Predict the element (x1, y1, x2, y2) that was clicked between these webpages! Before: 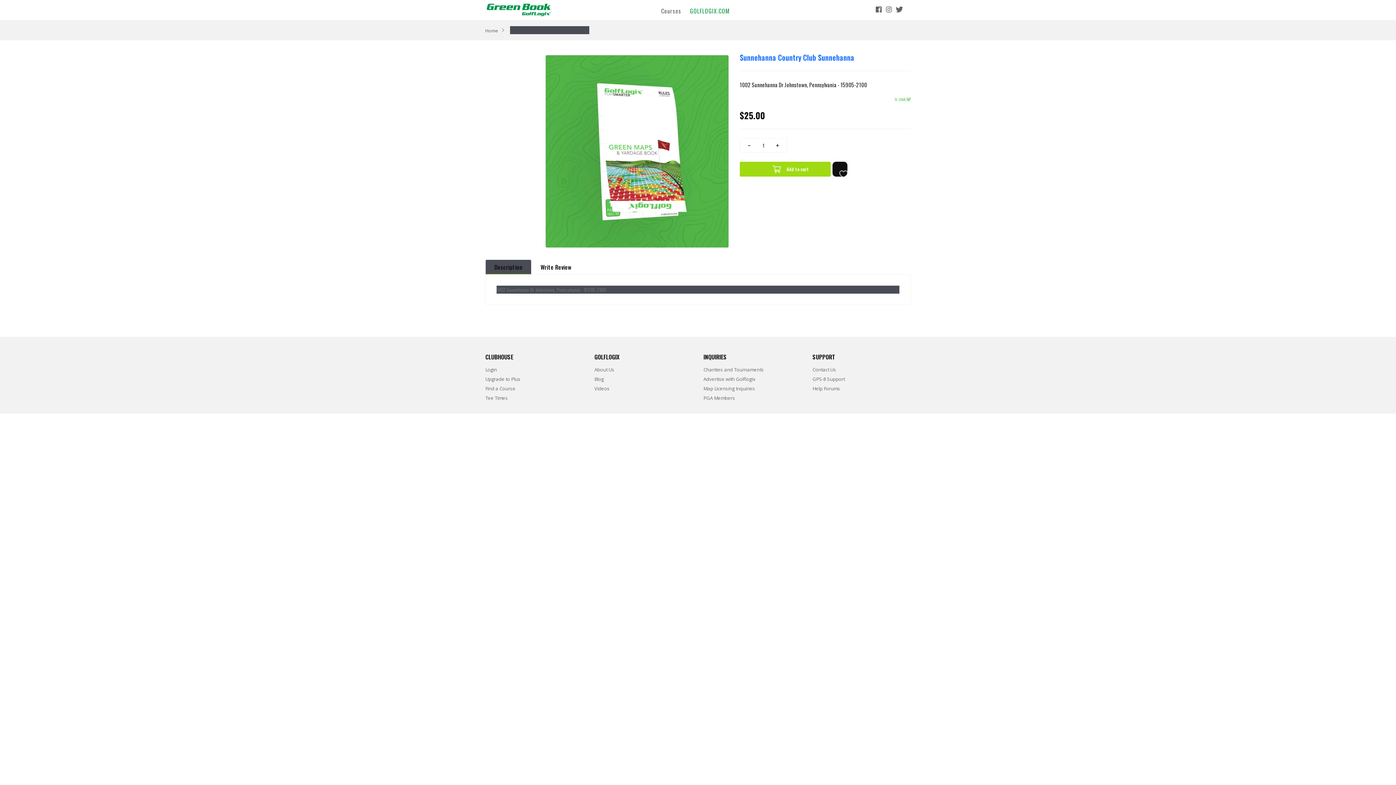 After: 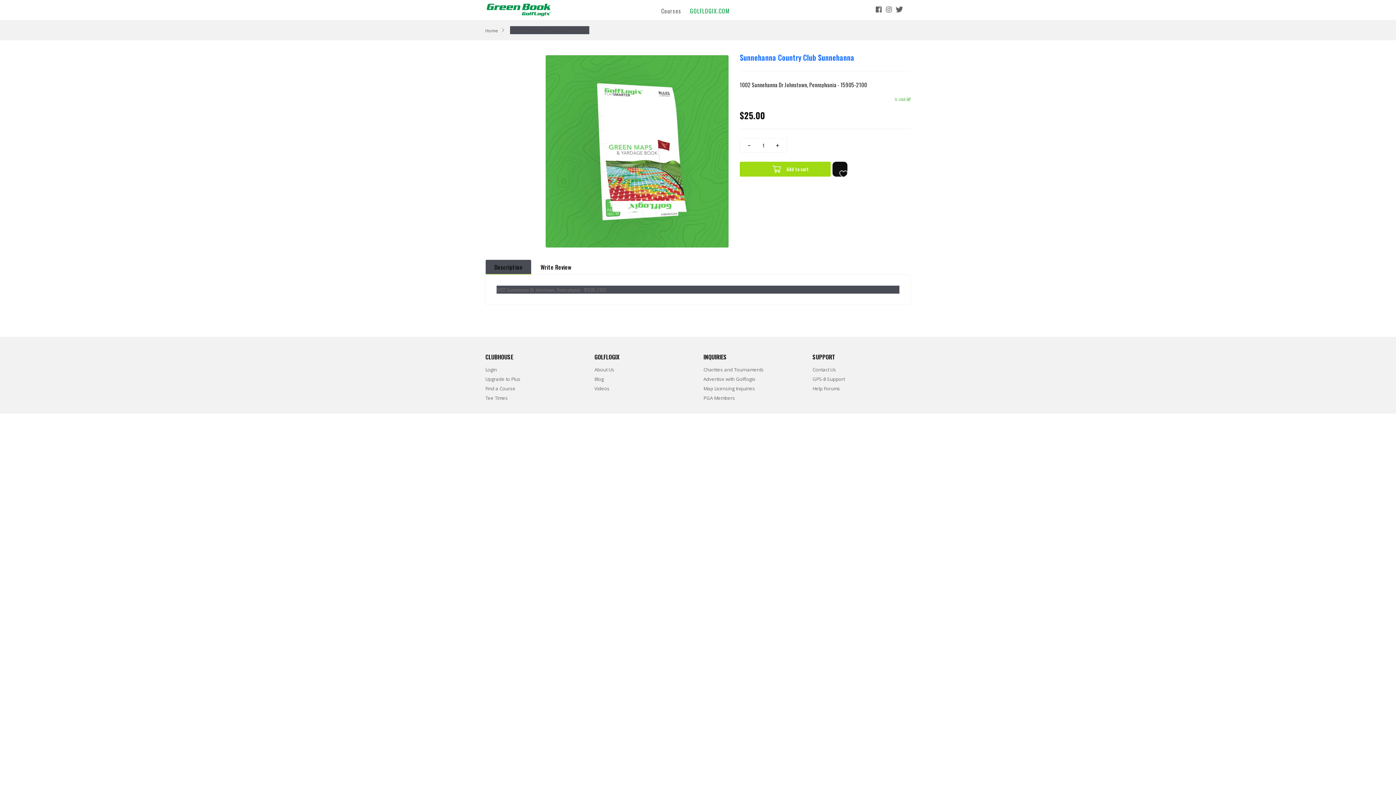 Action: label: About Us bbox: (594, 366, 614, 373)